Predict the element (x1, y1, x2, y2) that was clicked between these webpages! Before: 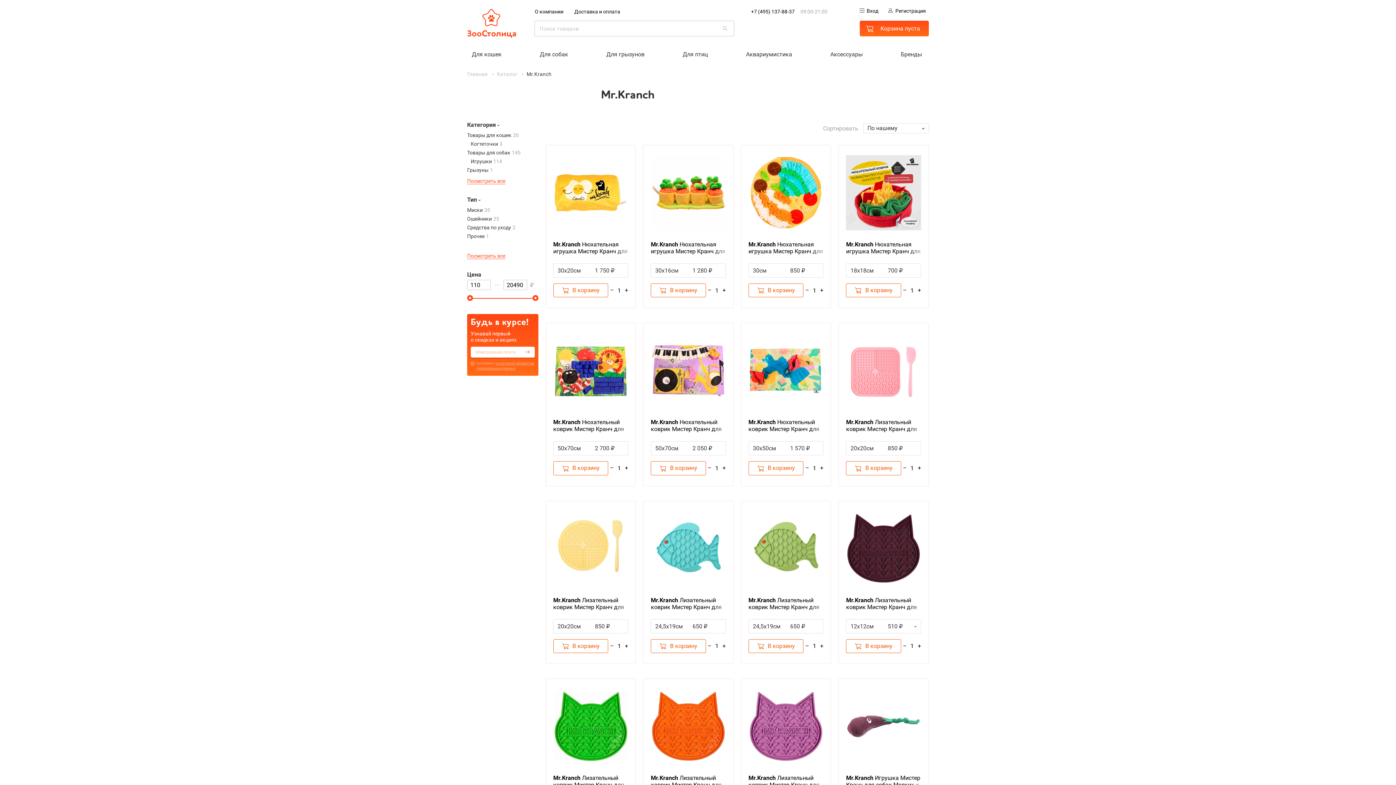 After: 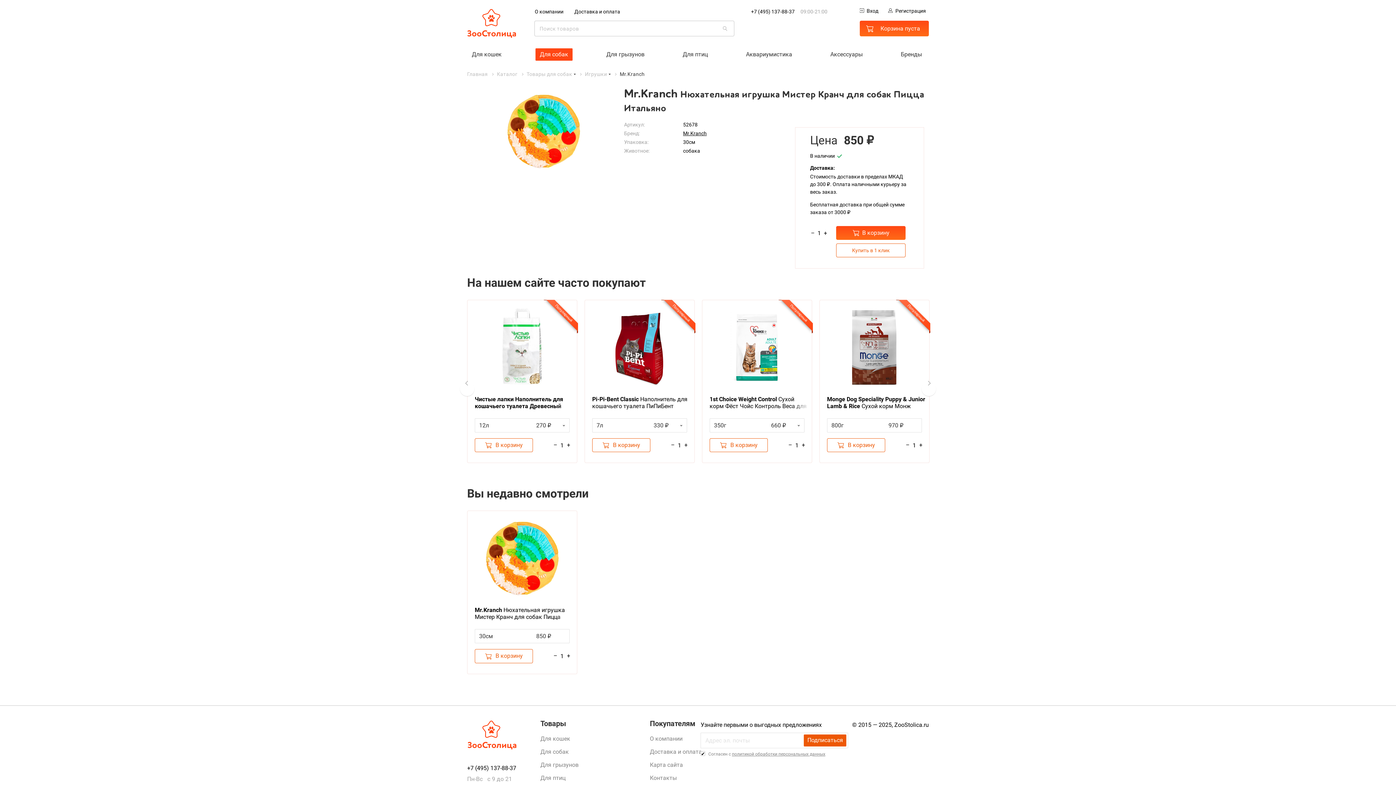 Action: bbox: (748, 152, 823, 254) label: Mr.Kranch Нюхательная игрушка Мистер Кранч для собак Пицца Итальяно